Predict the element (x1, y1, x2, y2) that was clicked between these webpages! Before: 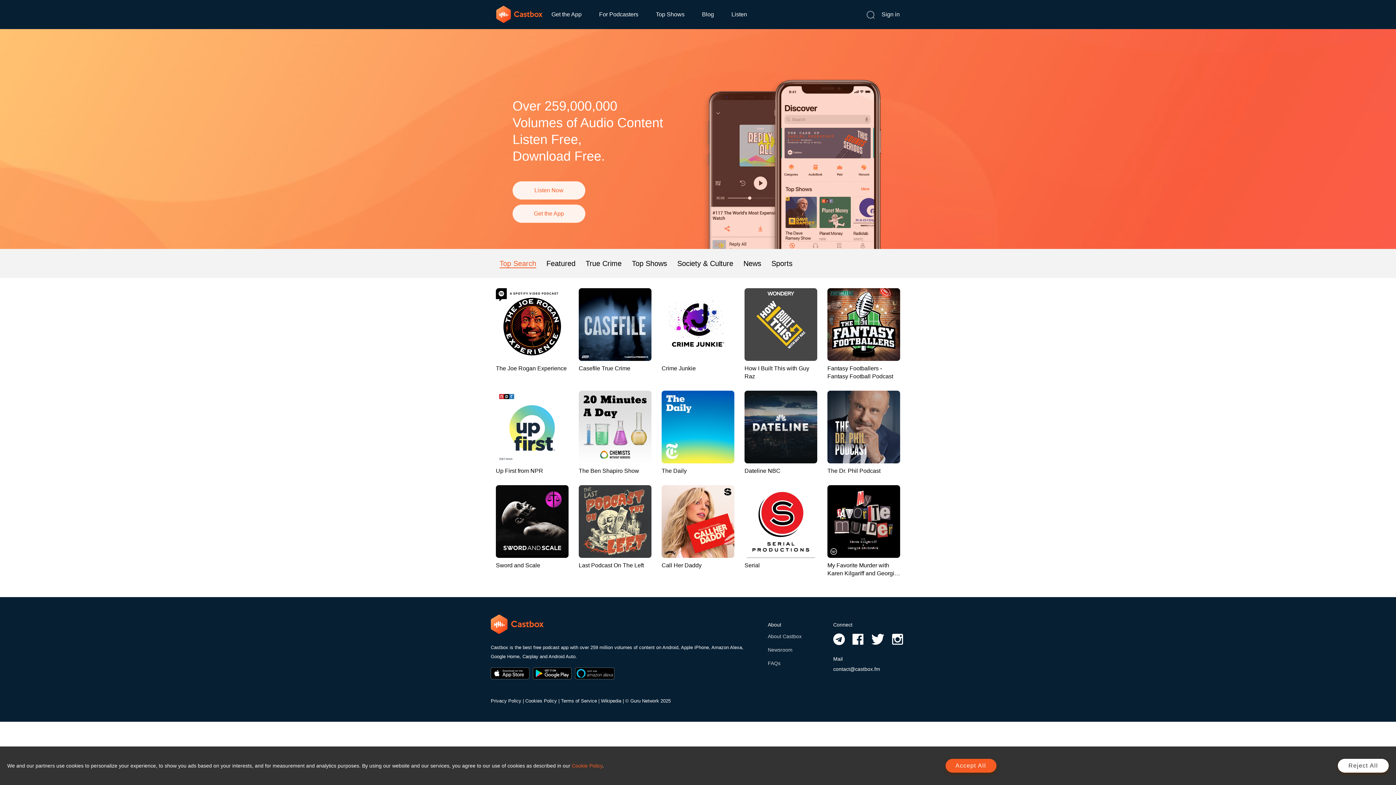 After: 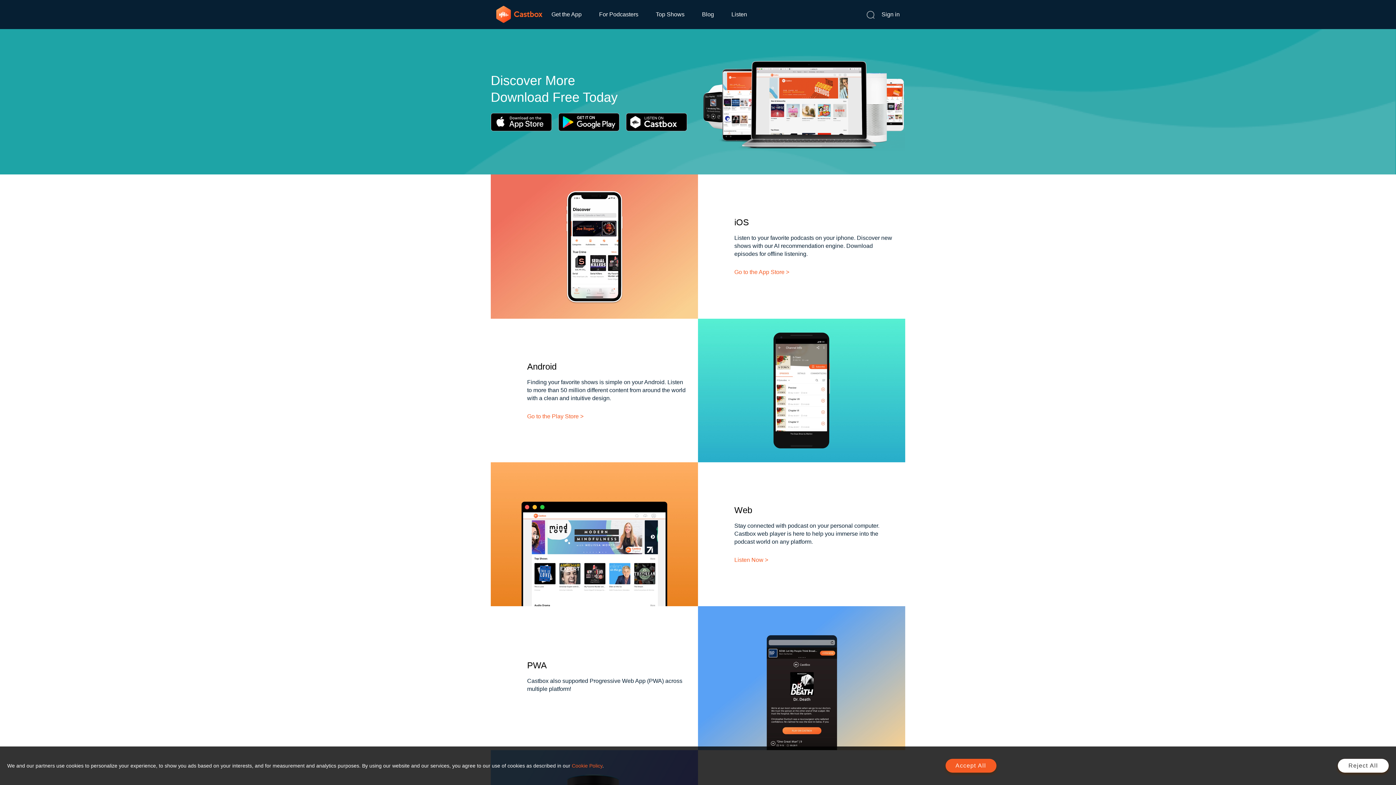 Action: label: Get the App bbox: (551, 11, 581, 17)